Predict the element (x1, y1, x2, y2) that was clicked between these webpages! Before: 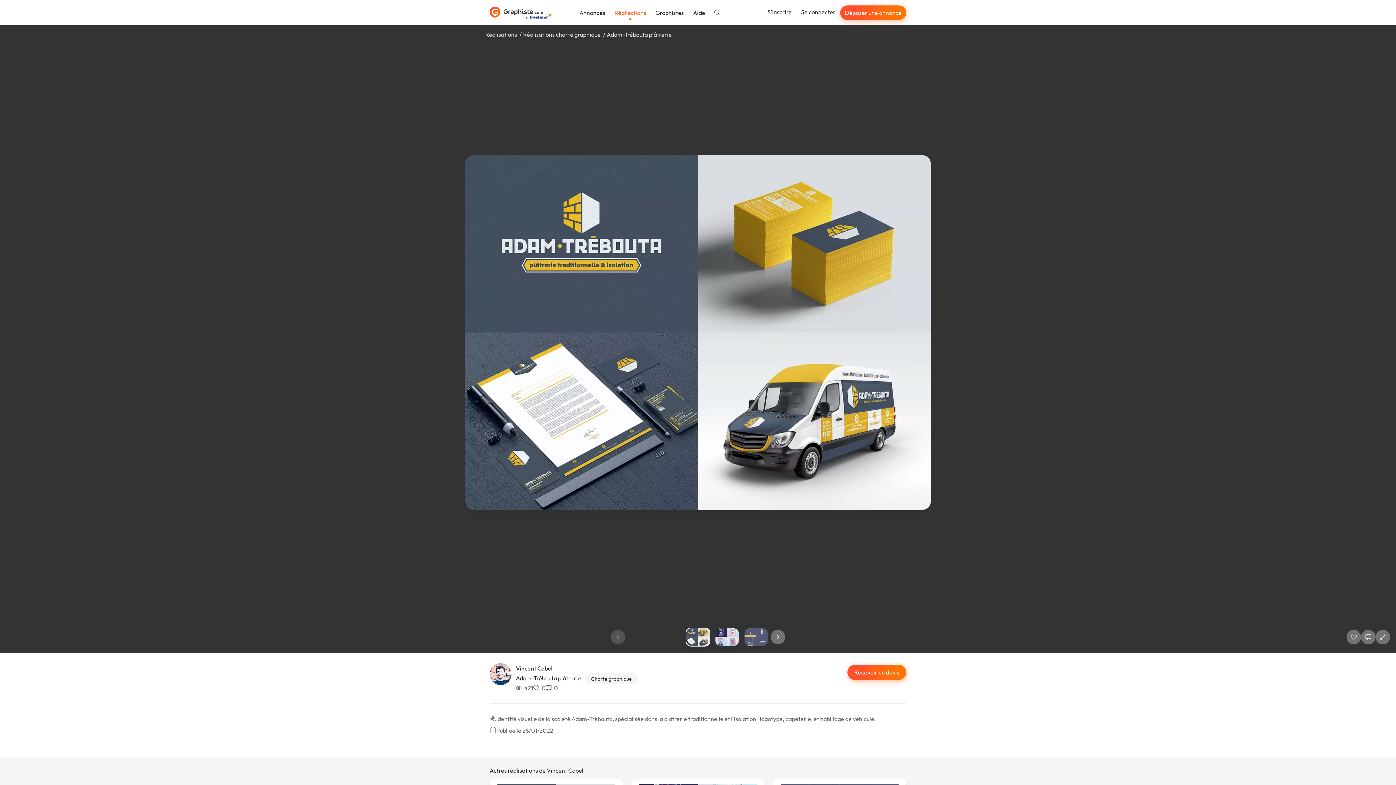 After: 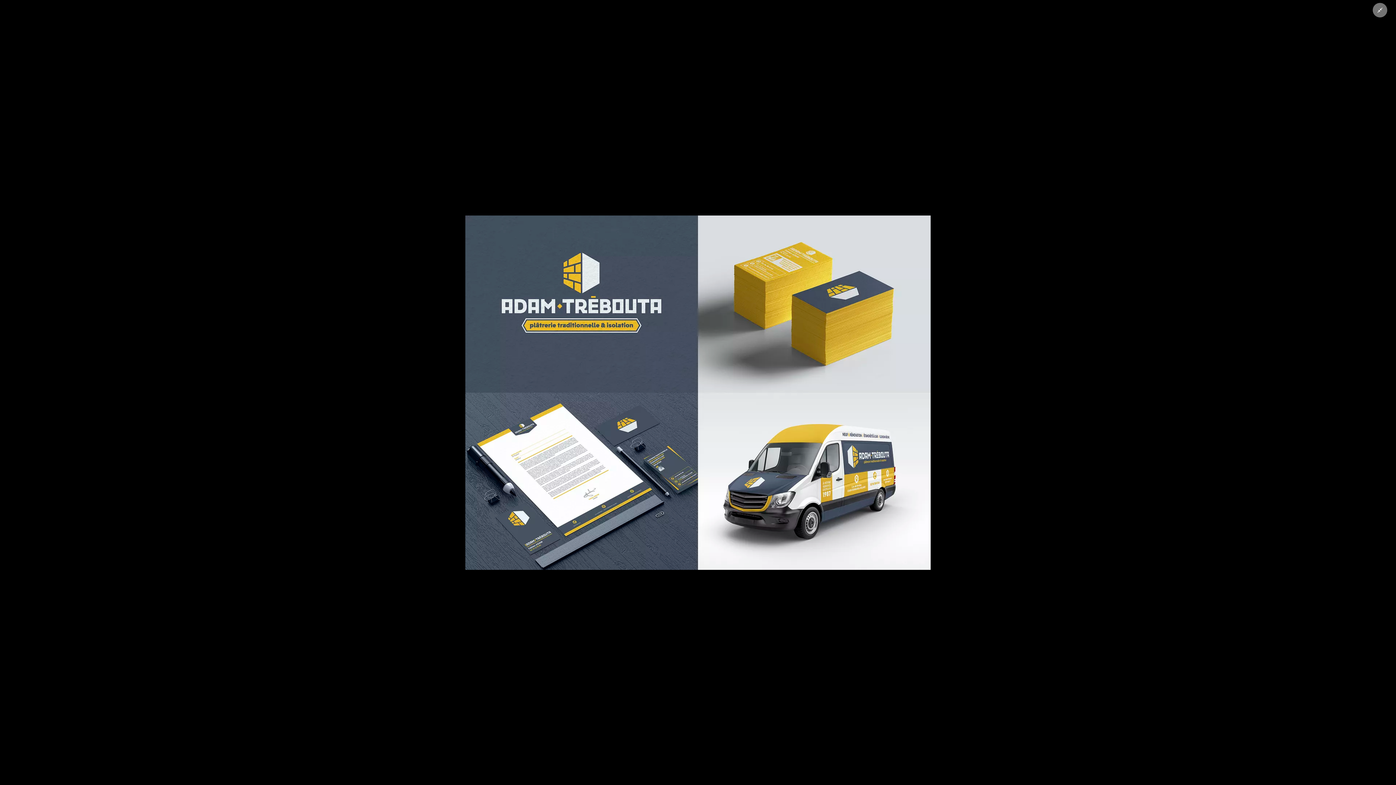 Action: label: Agrandir bbox: (1375, 630, 1390, 644)